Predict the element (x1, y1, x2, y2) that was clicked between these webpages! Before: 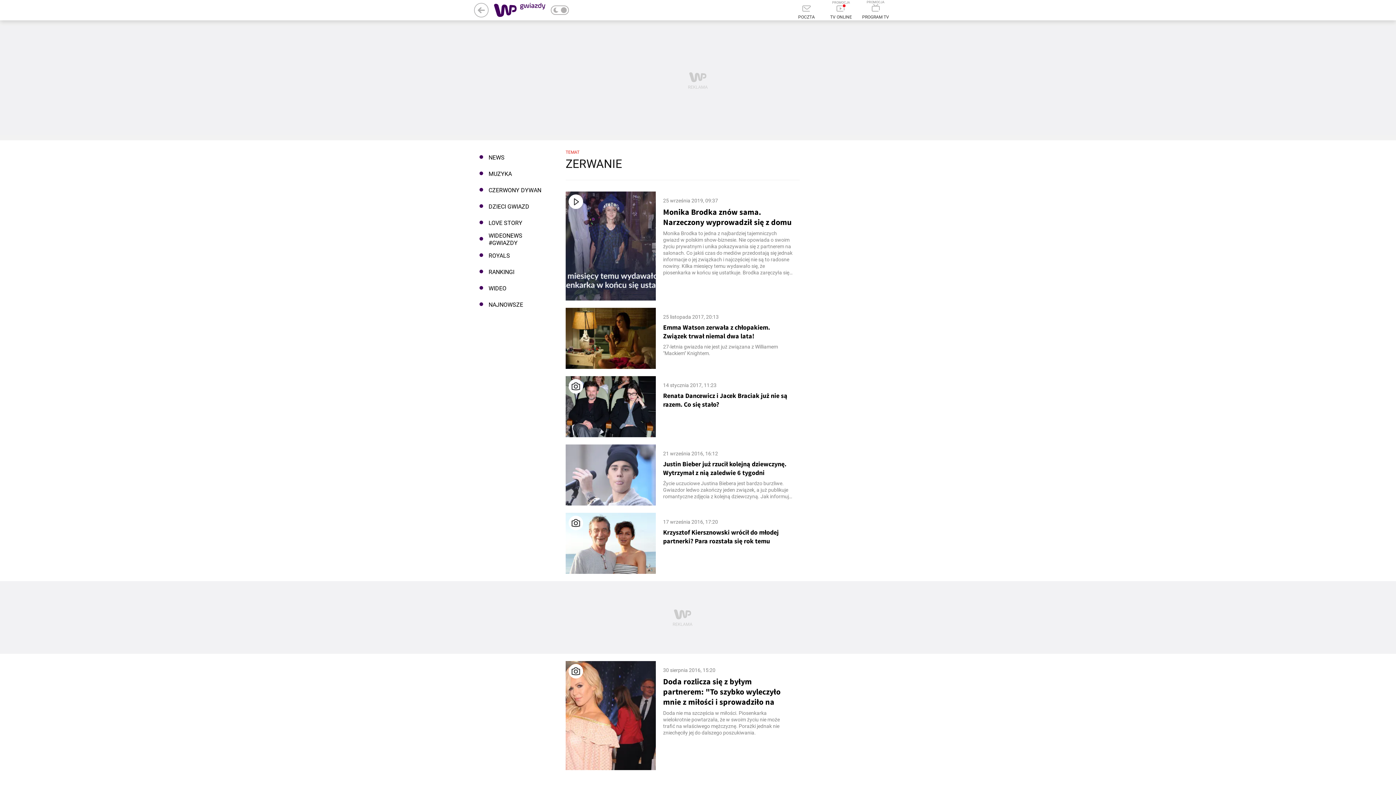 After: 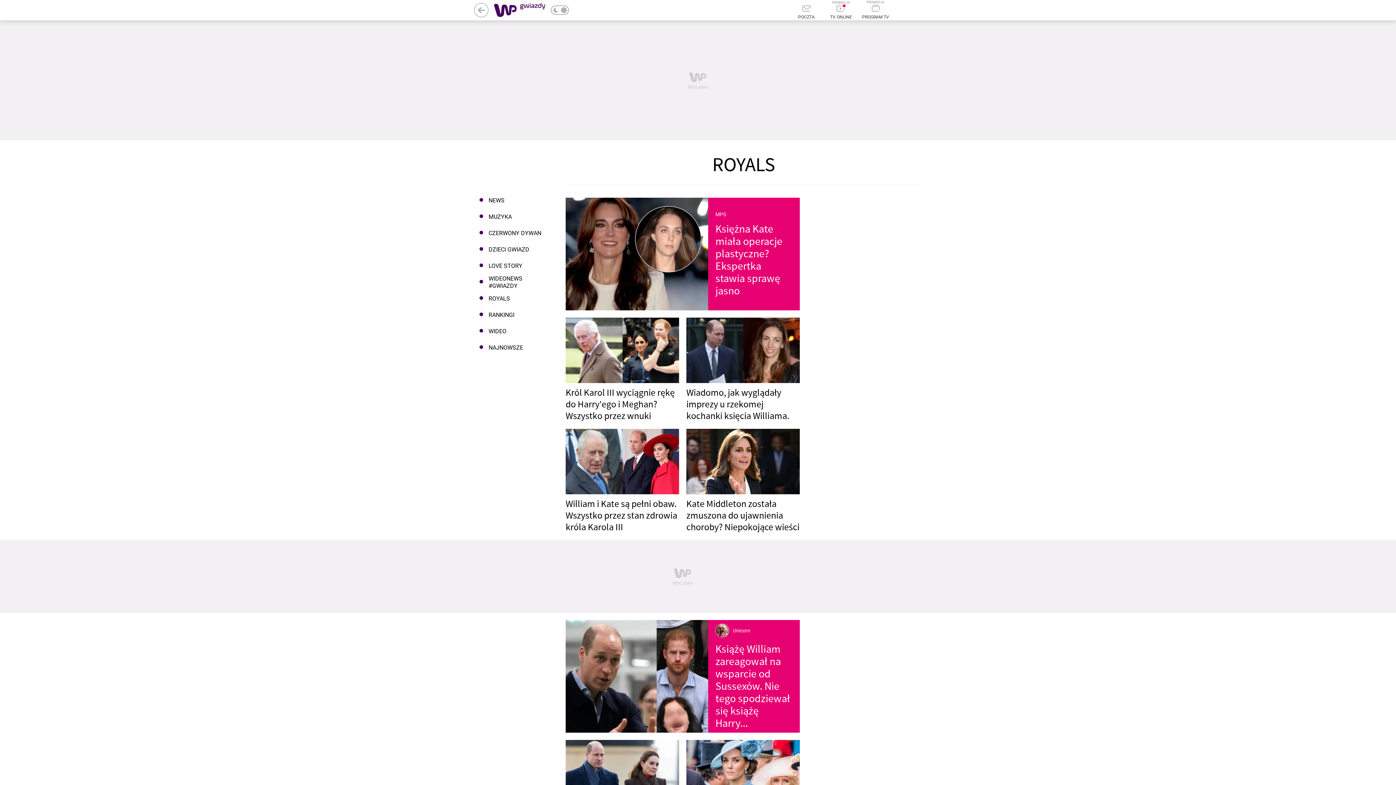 Action: label: ROYALS bbox: (474, 247, 550, 264)